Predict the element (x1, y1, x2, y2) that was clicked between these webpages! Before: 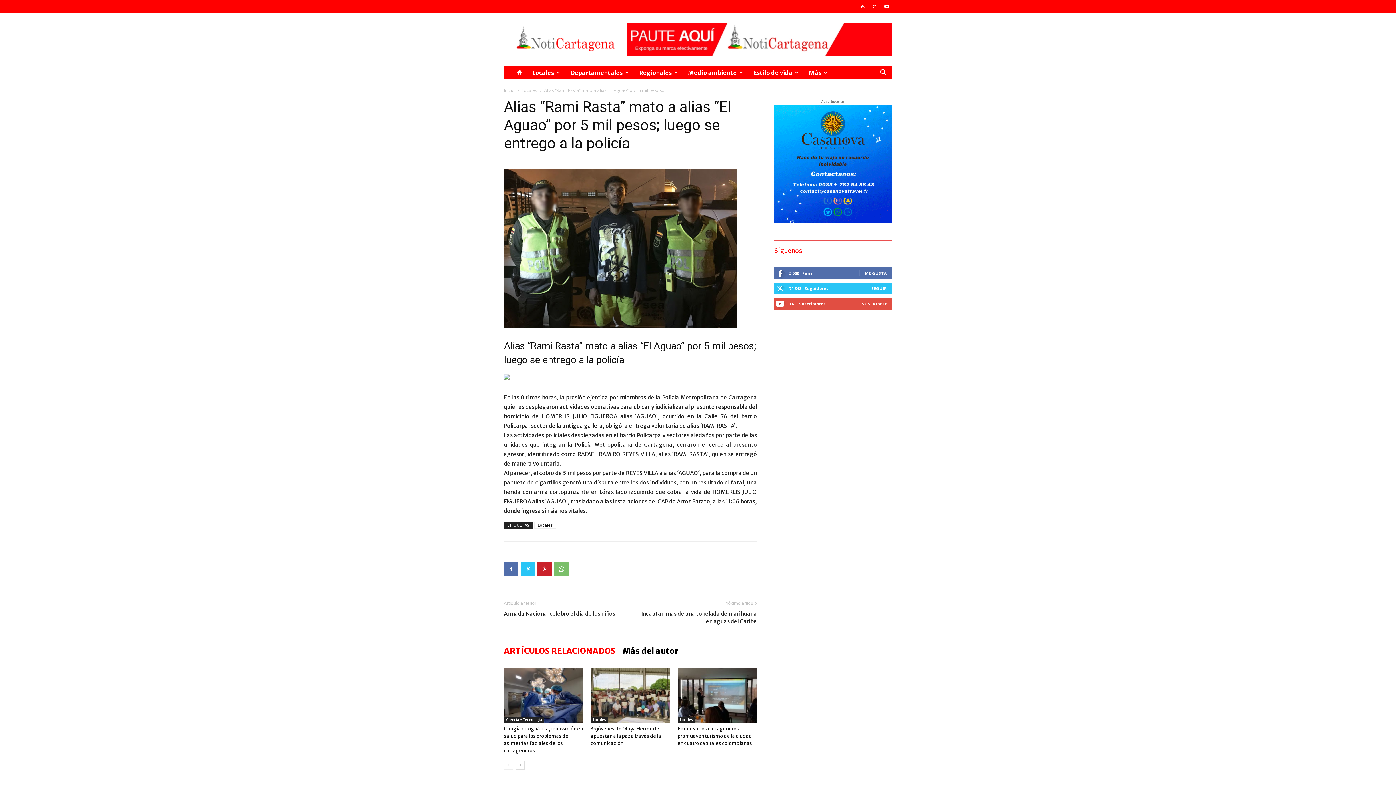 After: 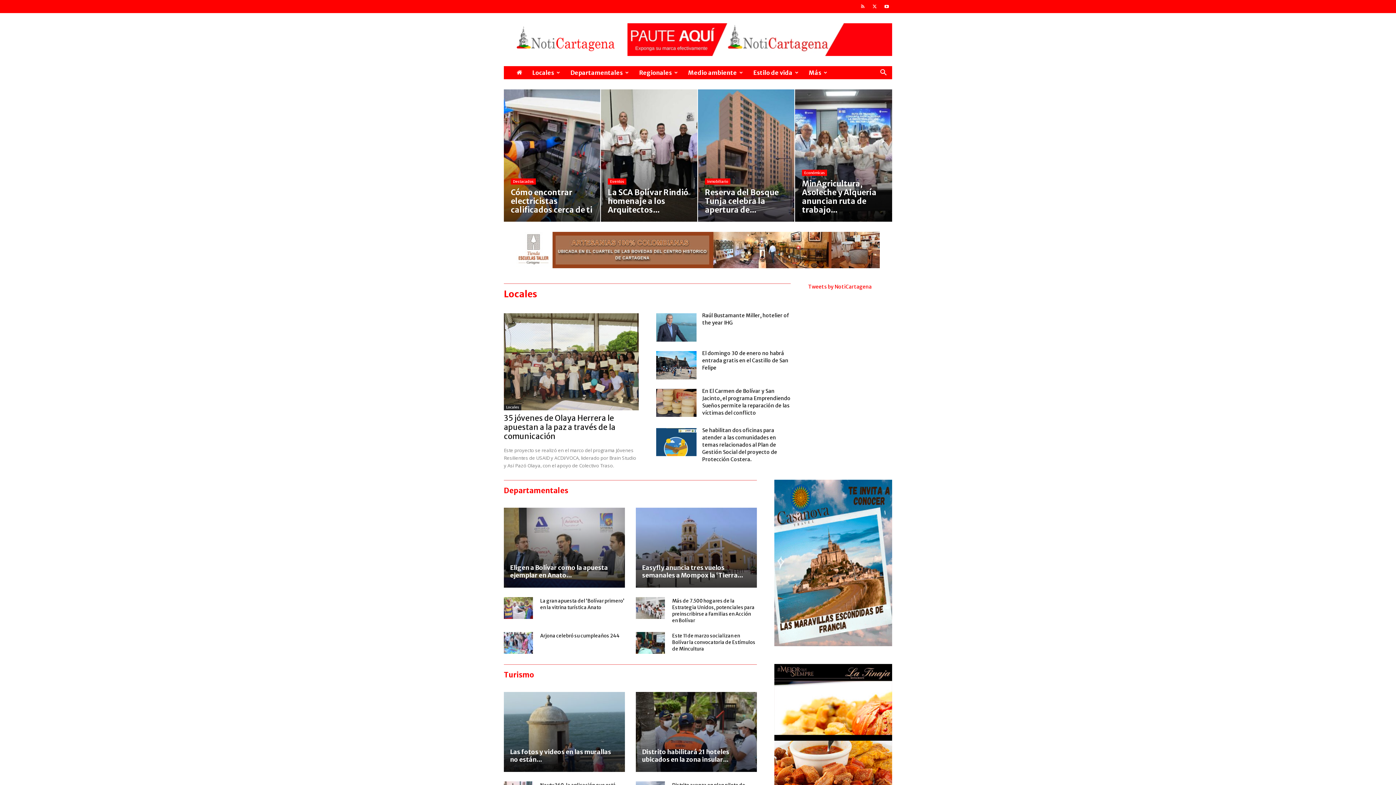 Action: bbox: (504, 87, 514, 93) label: Inicio